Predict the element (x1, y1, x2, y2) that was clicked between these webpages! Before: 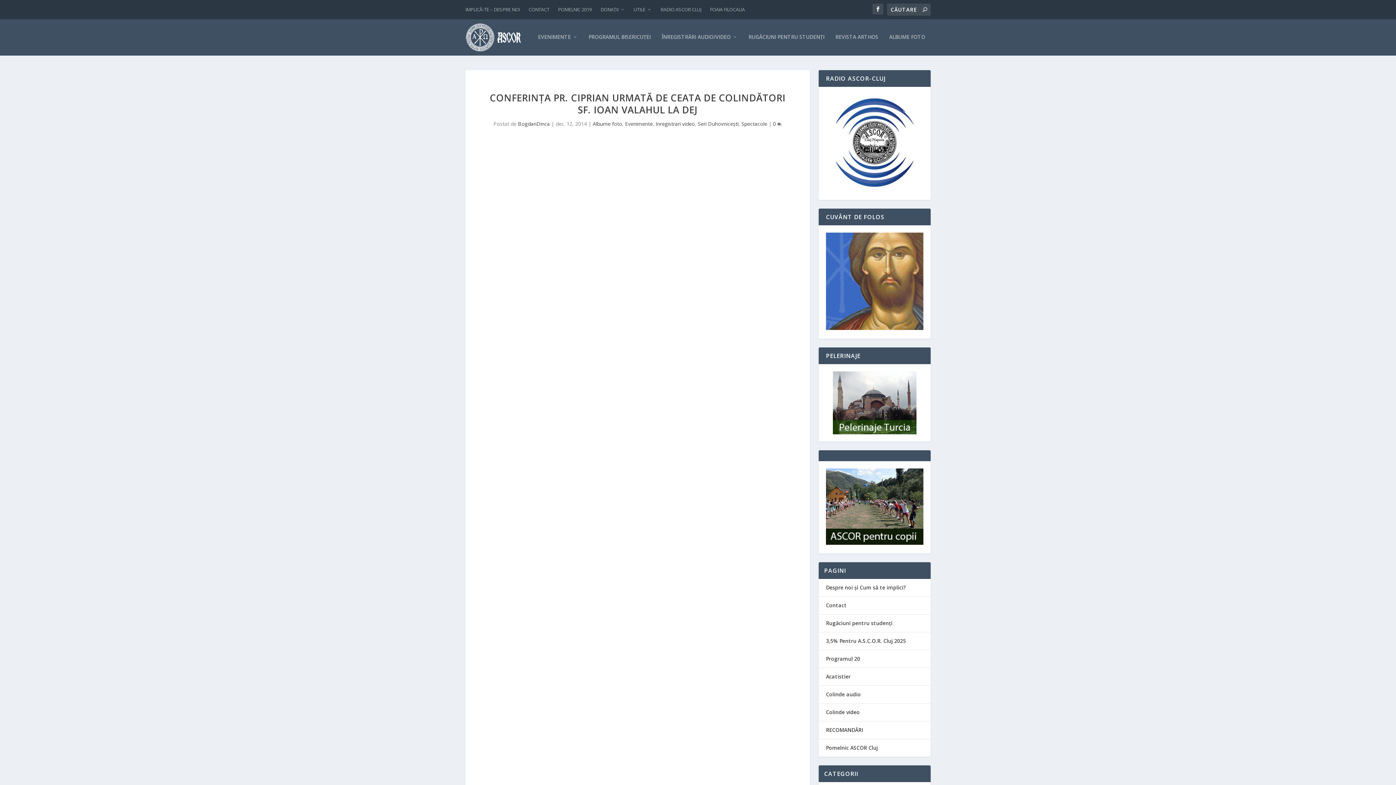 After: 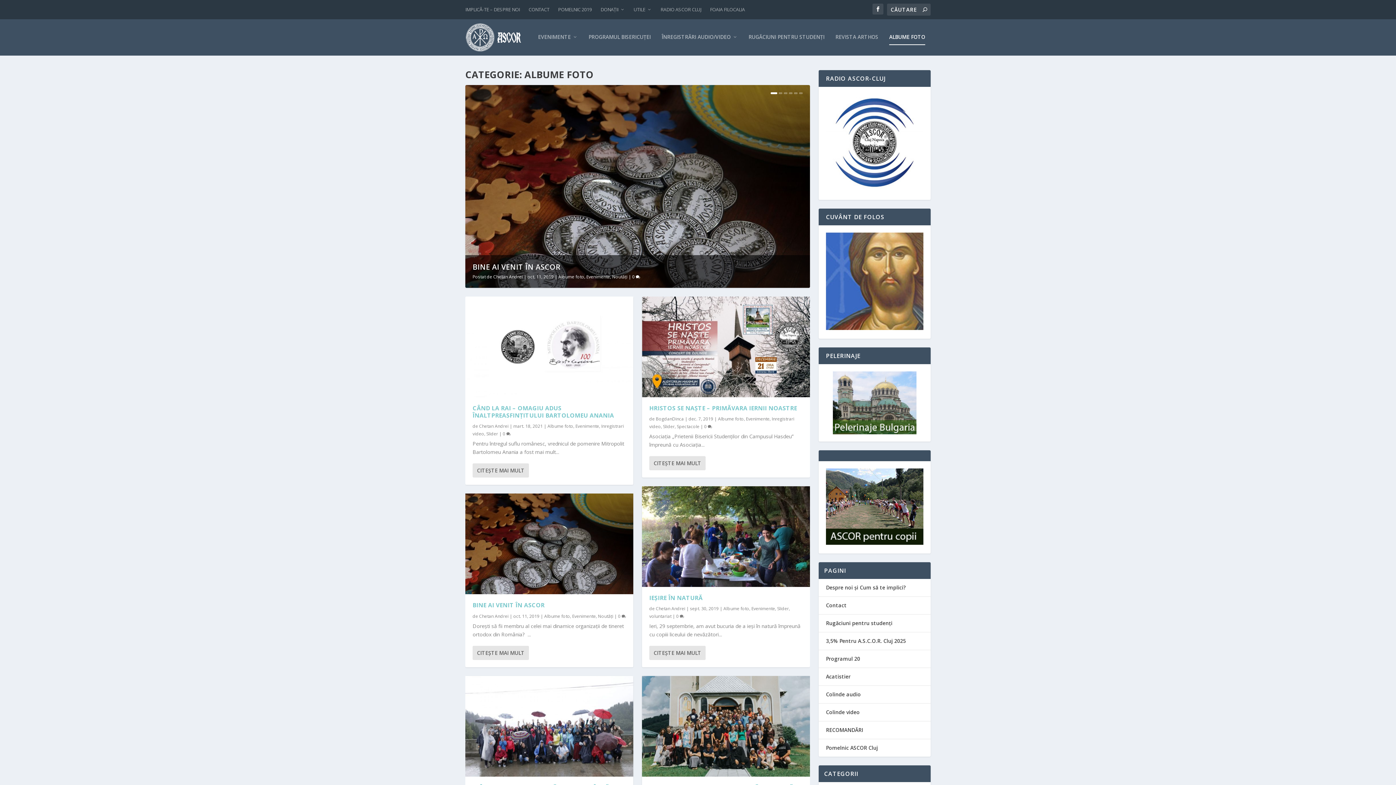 Action: bbox: (592, 120, 622, 127) label: Albume foto